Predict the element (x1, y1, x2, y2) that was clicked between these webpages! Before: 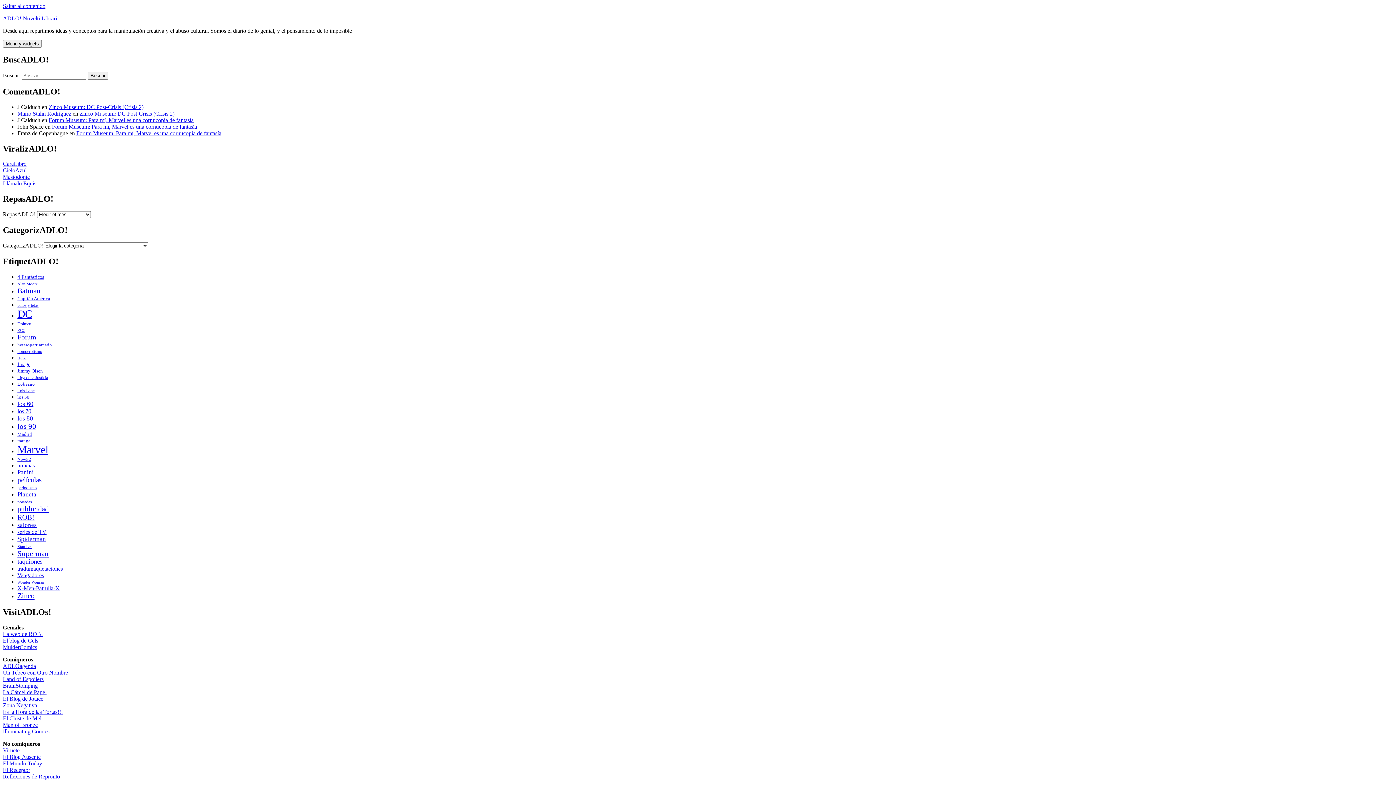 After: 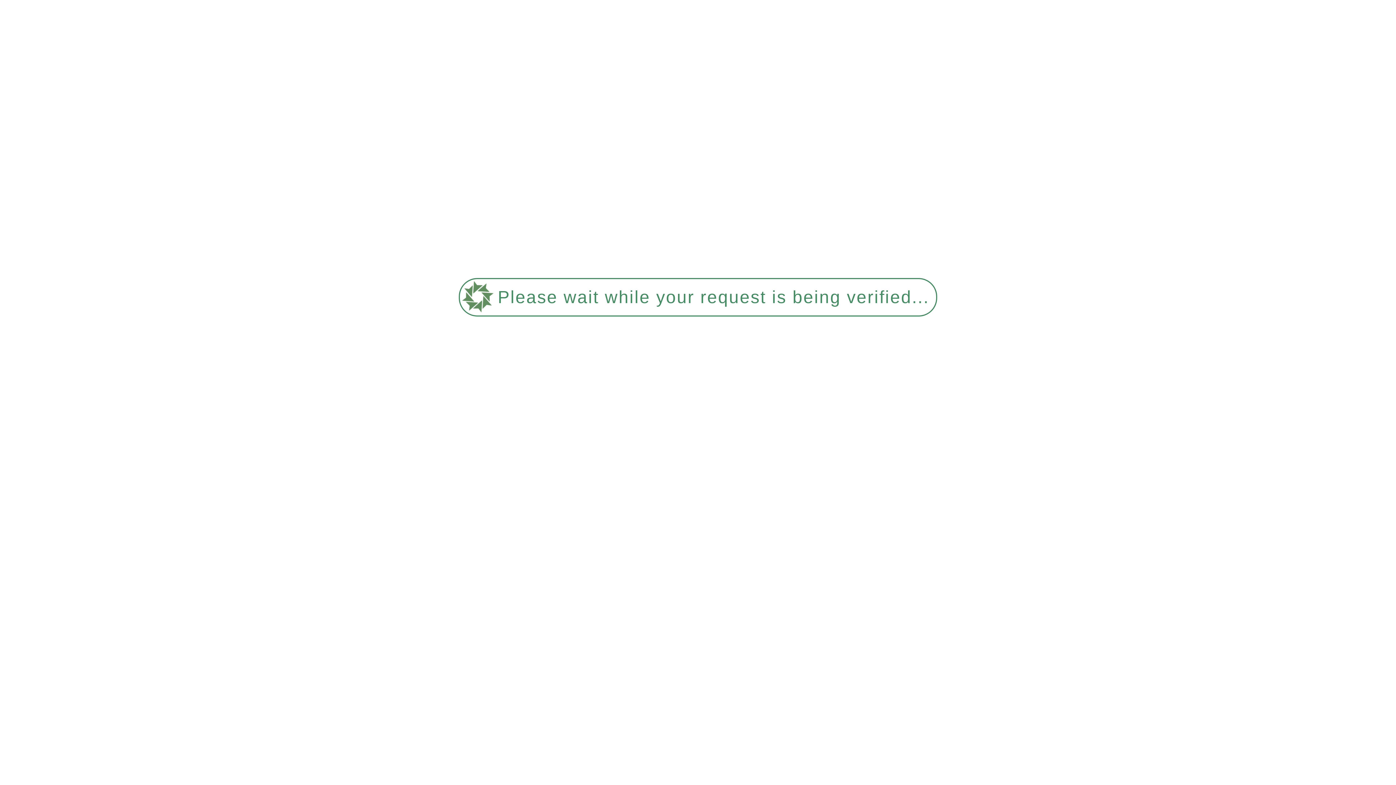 Action: label: ADLO! Novelti Librari bbox: (2, 15, 57, 21)